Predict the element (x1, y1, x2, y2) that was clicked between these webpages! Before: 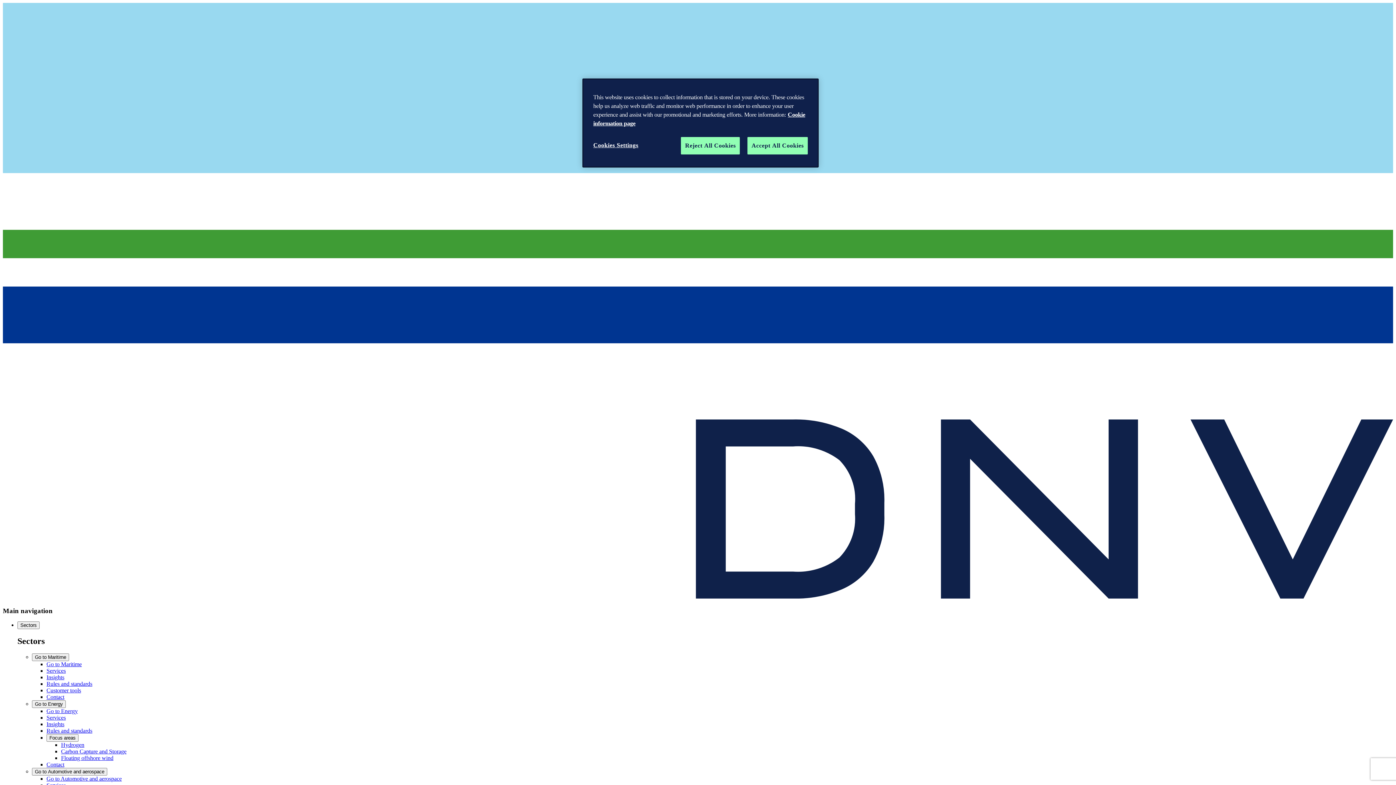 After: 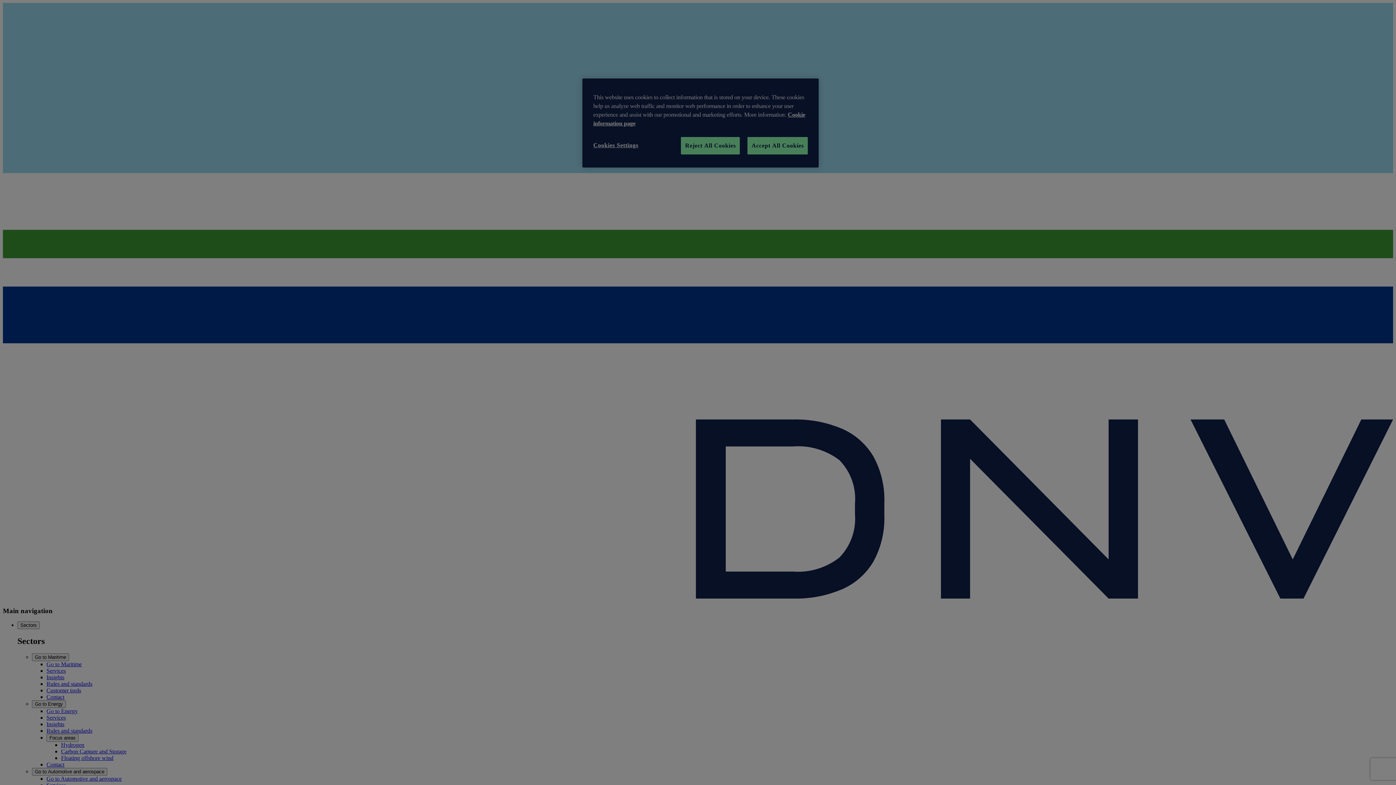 Action: bbox: (593, 137, 642, 153) label: Cookies Settings